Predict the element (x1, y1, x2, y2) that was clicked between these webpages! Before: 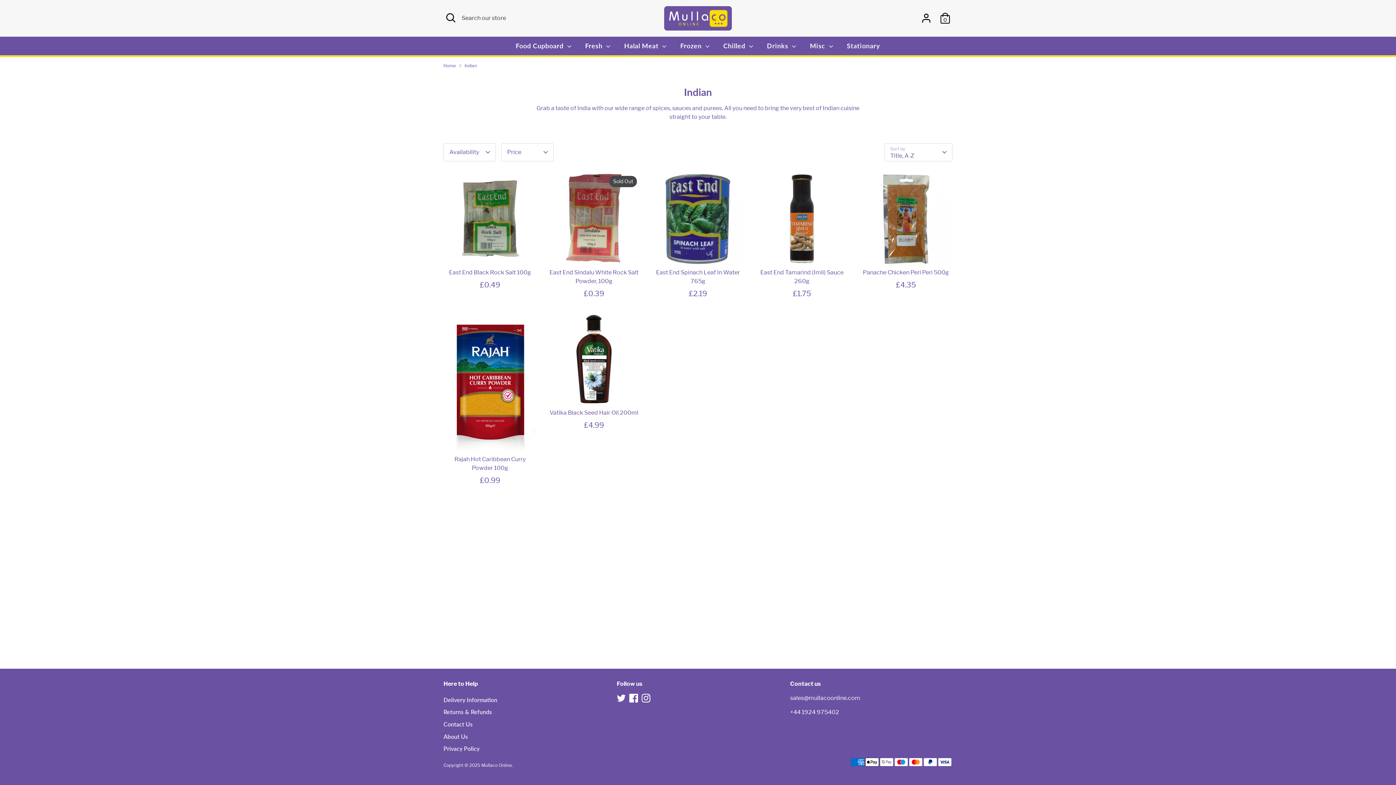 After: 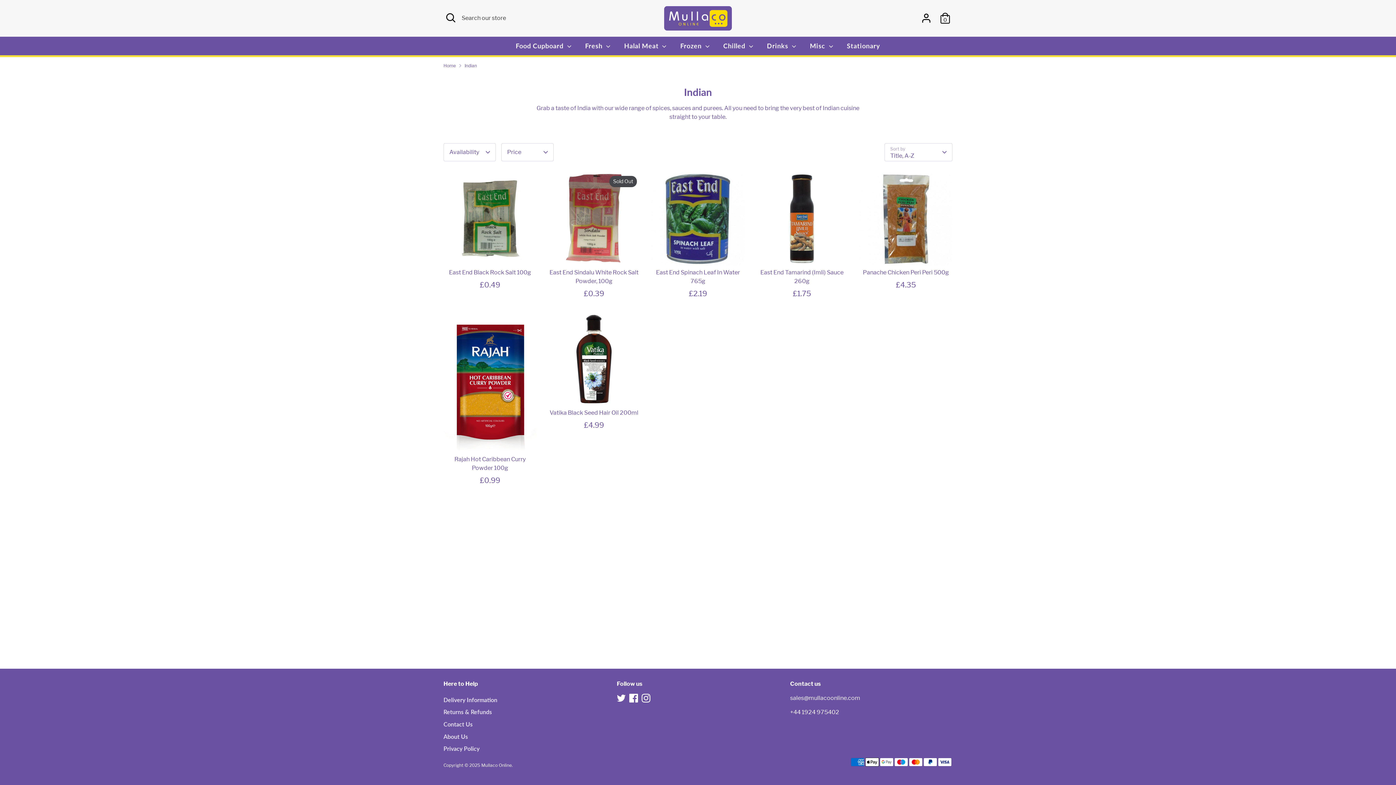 Action: label: Indian bbox: (464, 62, 477, 69)